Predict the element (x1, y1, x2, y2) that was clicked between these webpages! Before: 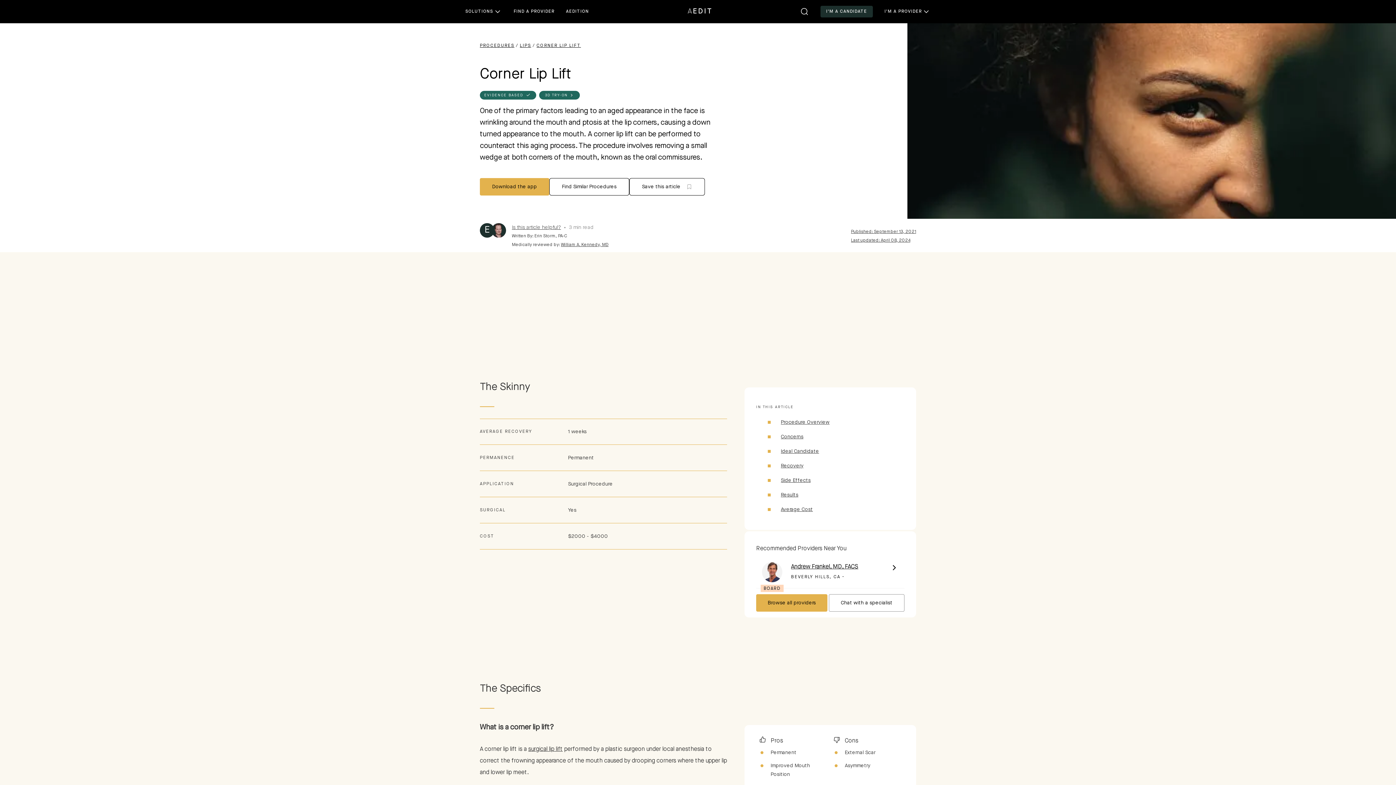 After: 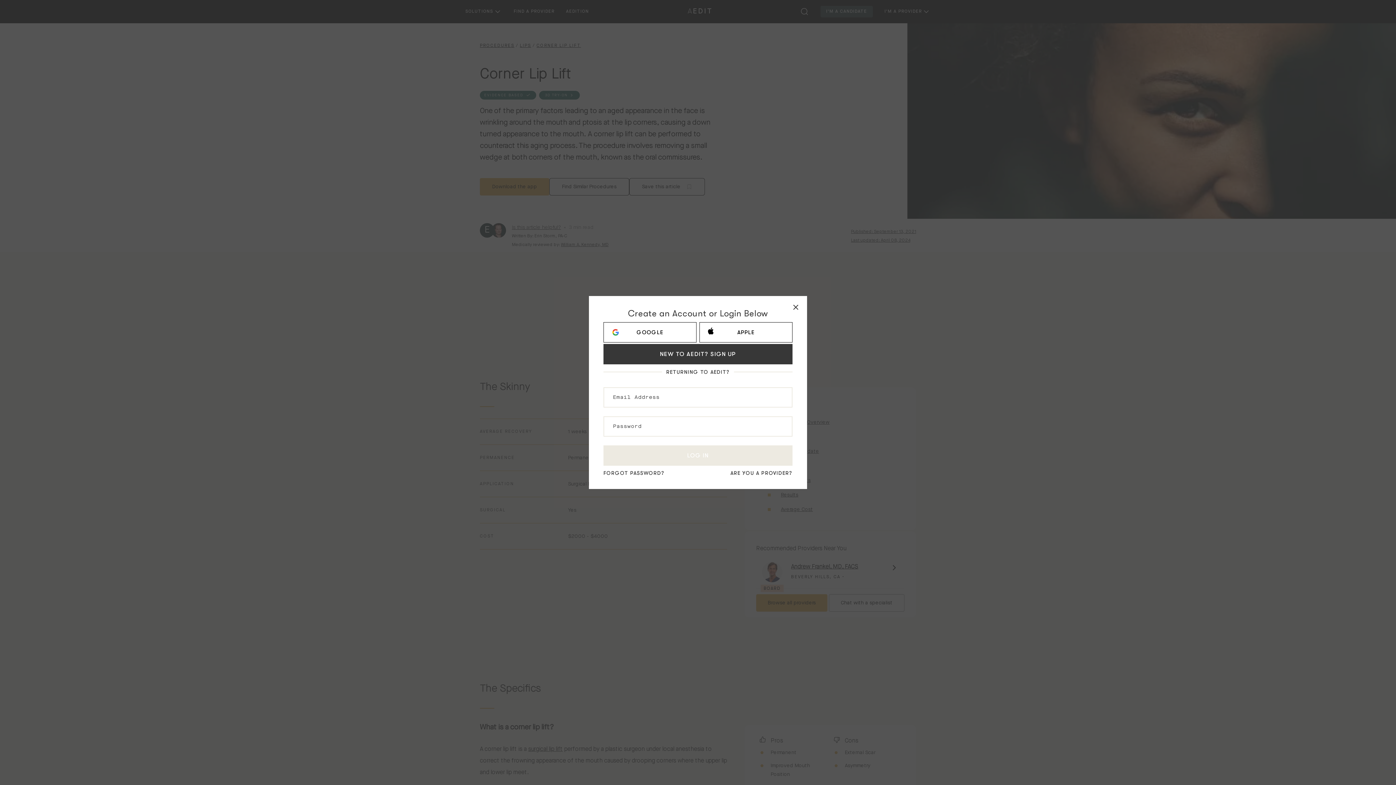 Action: label: I'M A CANDIDATE bbox: (820, 5, 873, 17)